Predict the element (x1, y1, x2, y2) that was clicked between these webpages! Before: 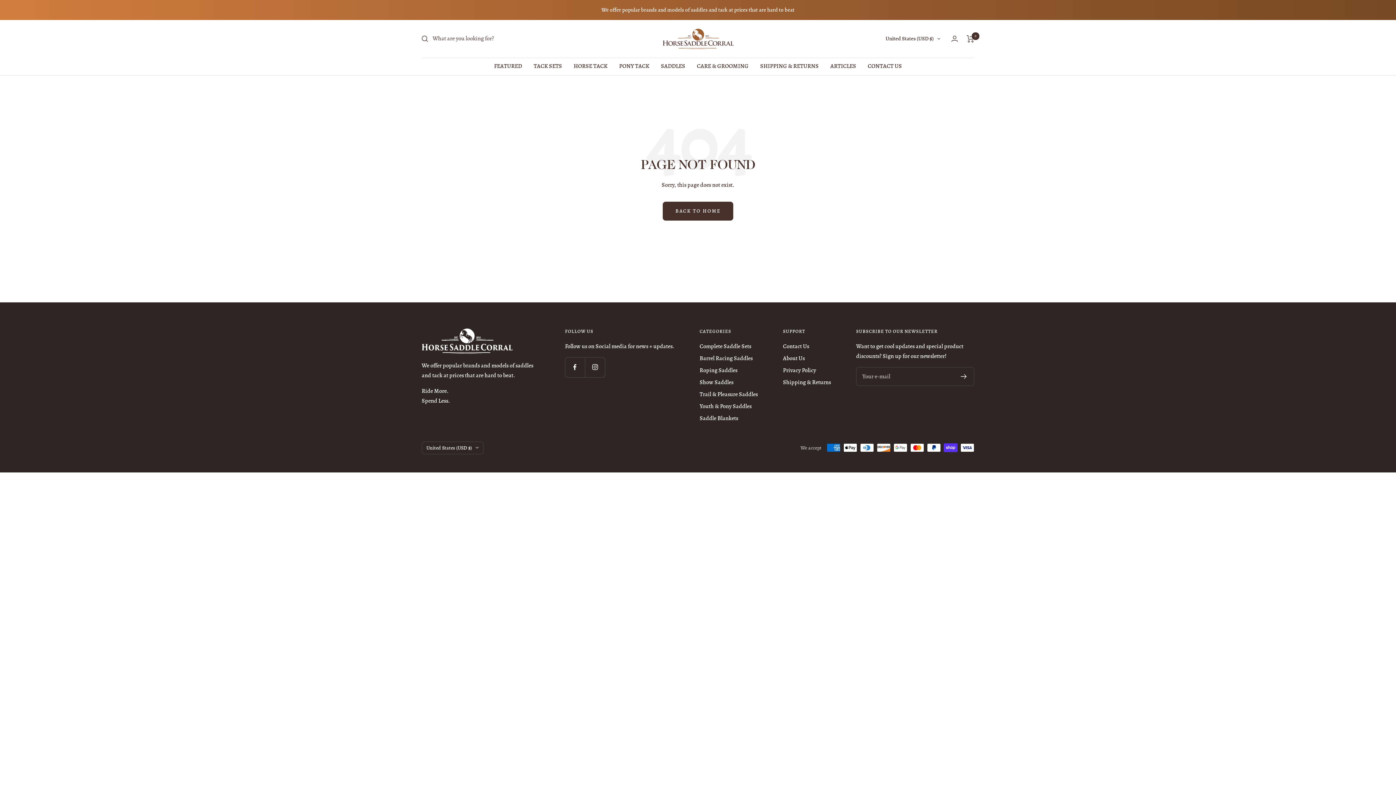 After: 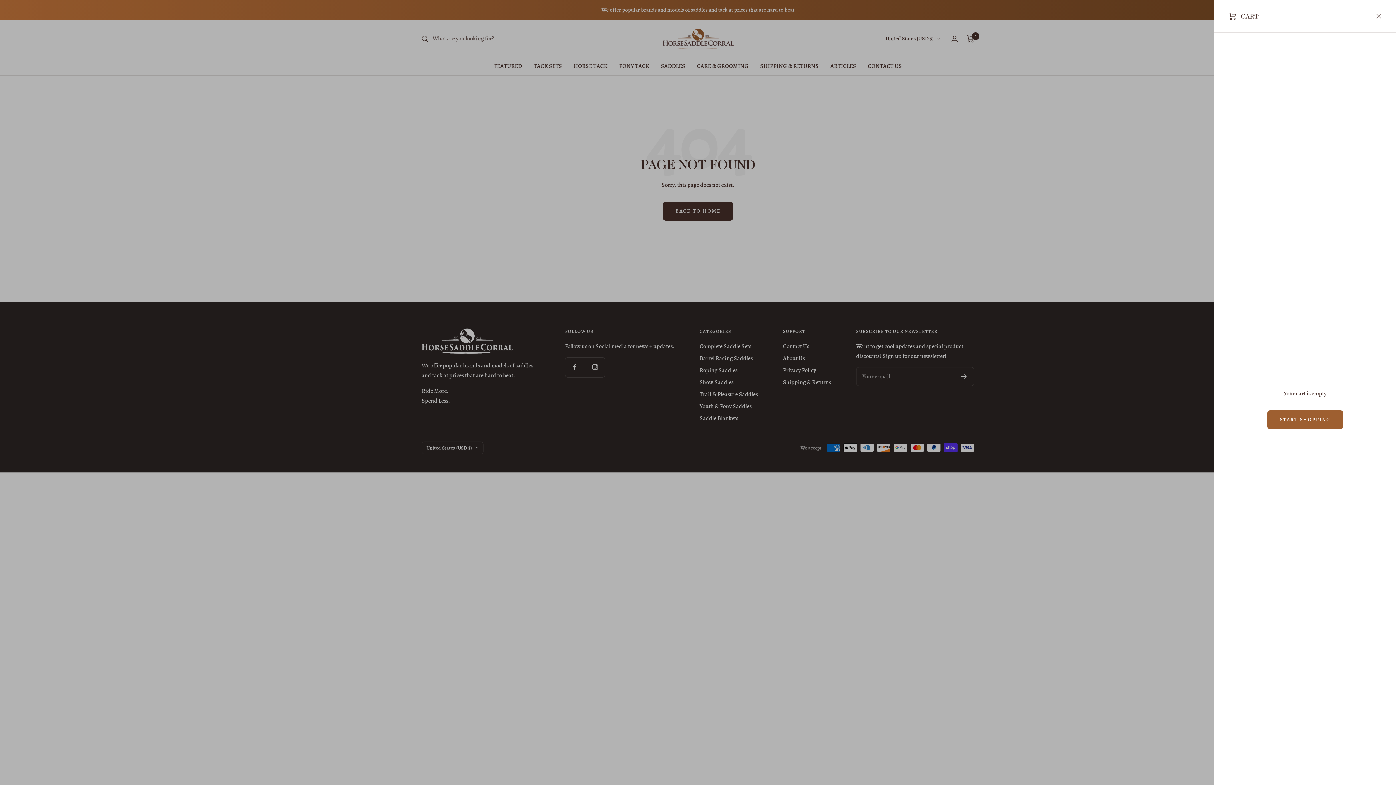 Action: label: Cart bbox: (966, 35, 974, 42)